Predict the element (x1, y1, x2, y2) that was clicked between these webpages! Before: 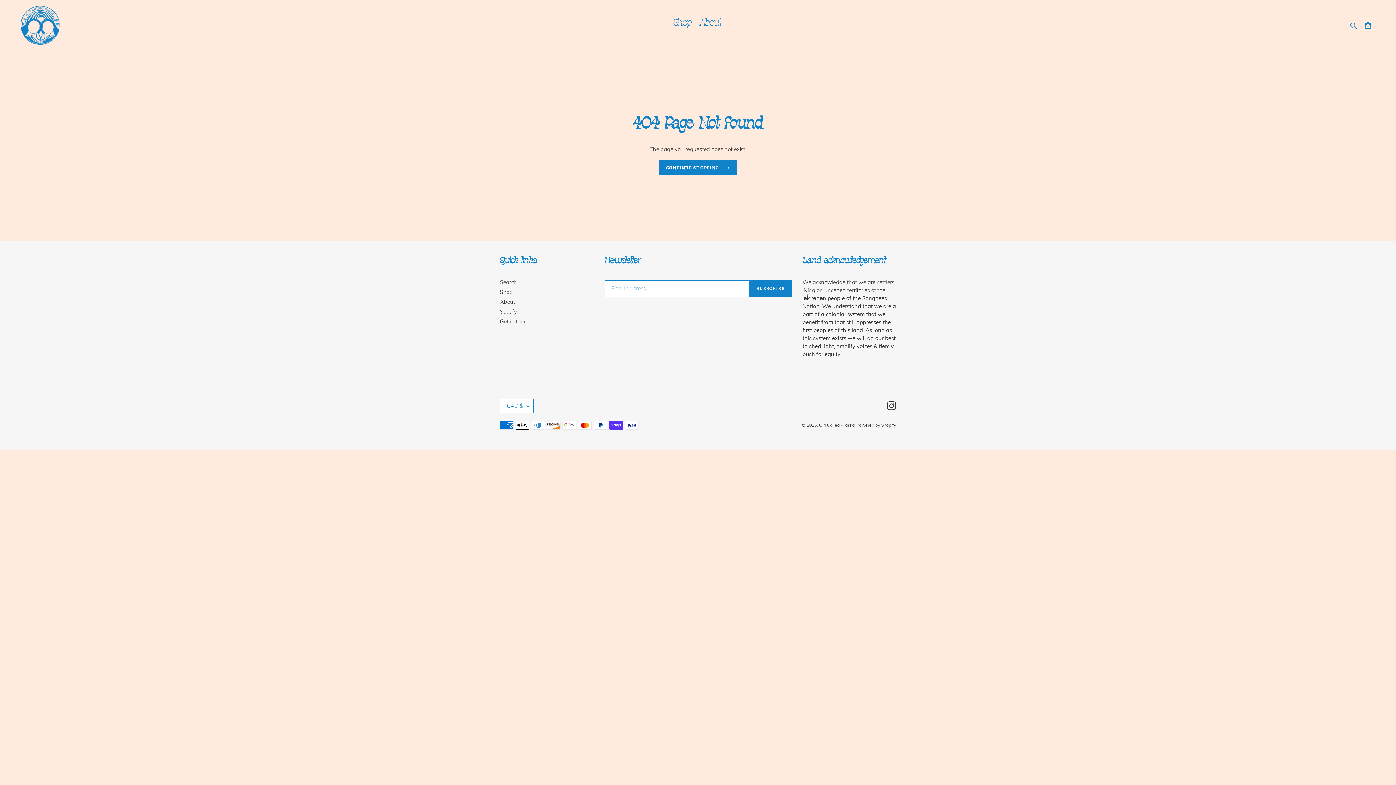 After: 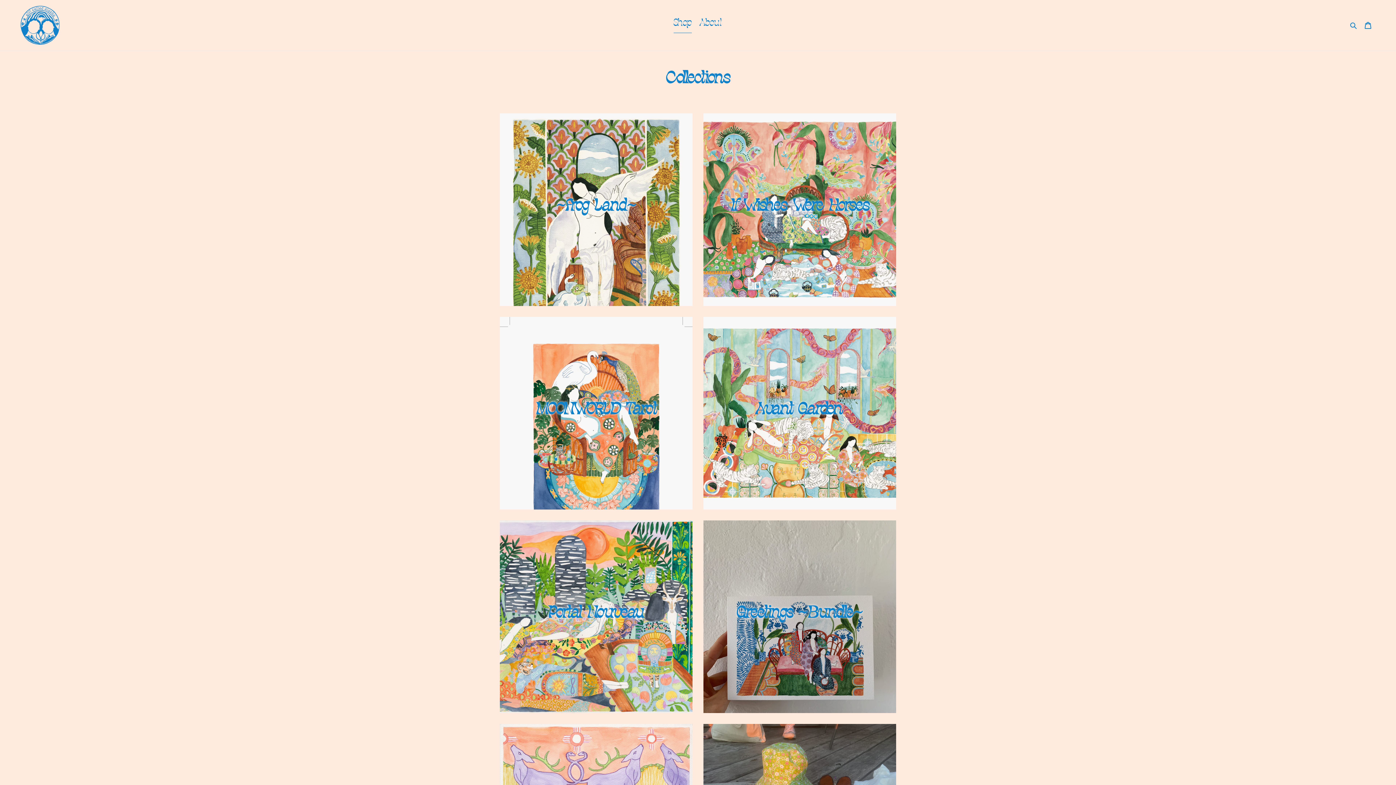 Action: bbox: (500, 288, 512, 295) label: Shop